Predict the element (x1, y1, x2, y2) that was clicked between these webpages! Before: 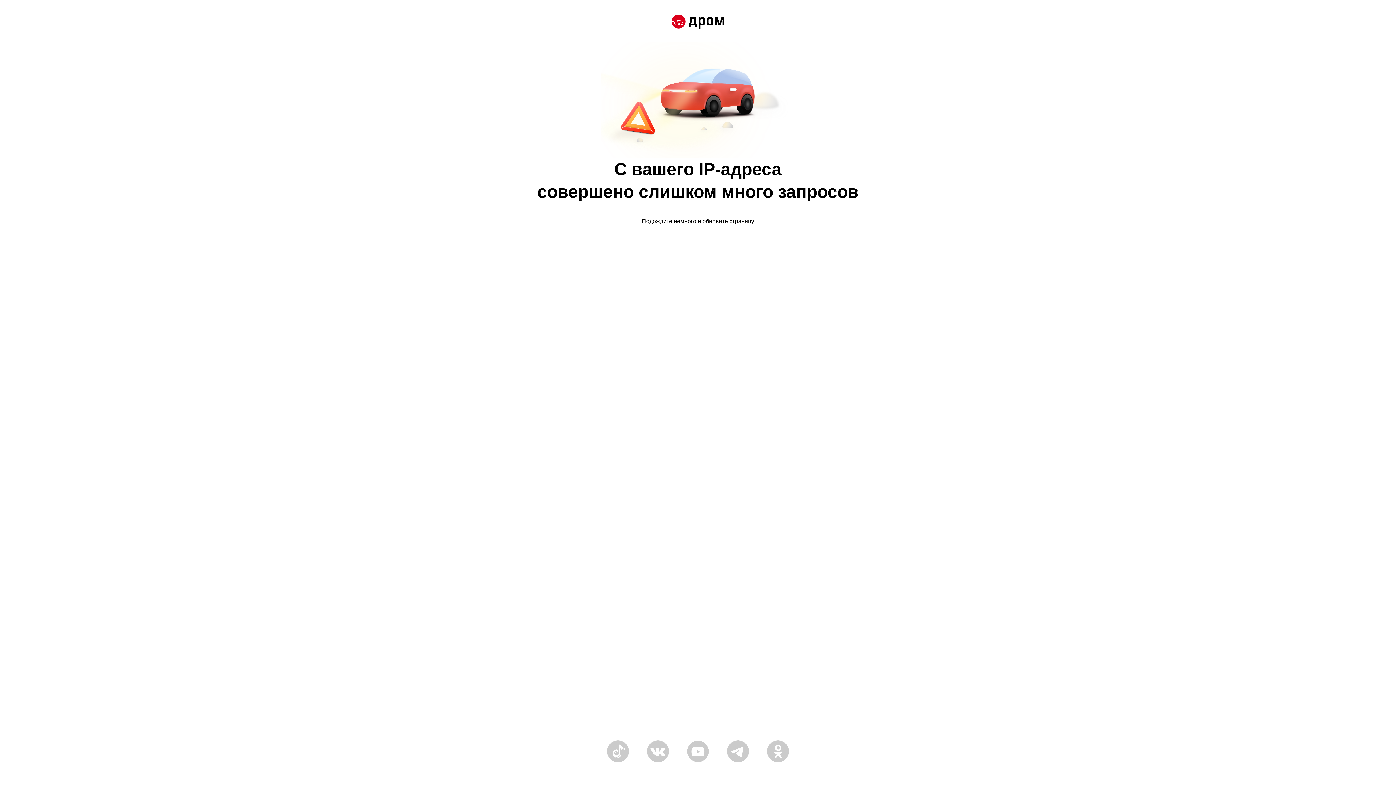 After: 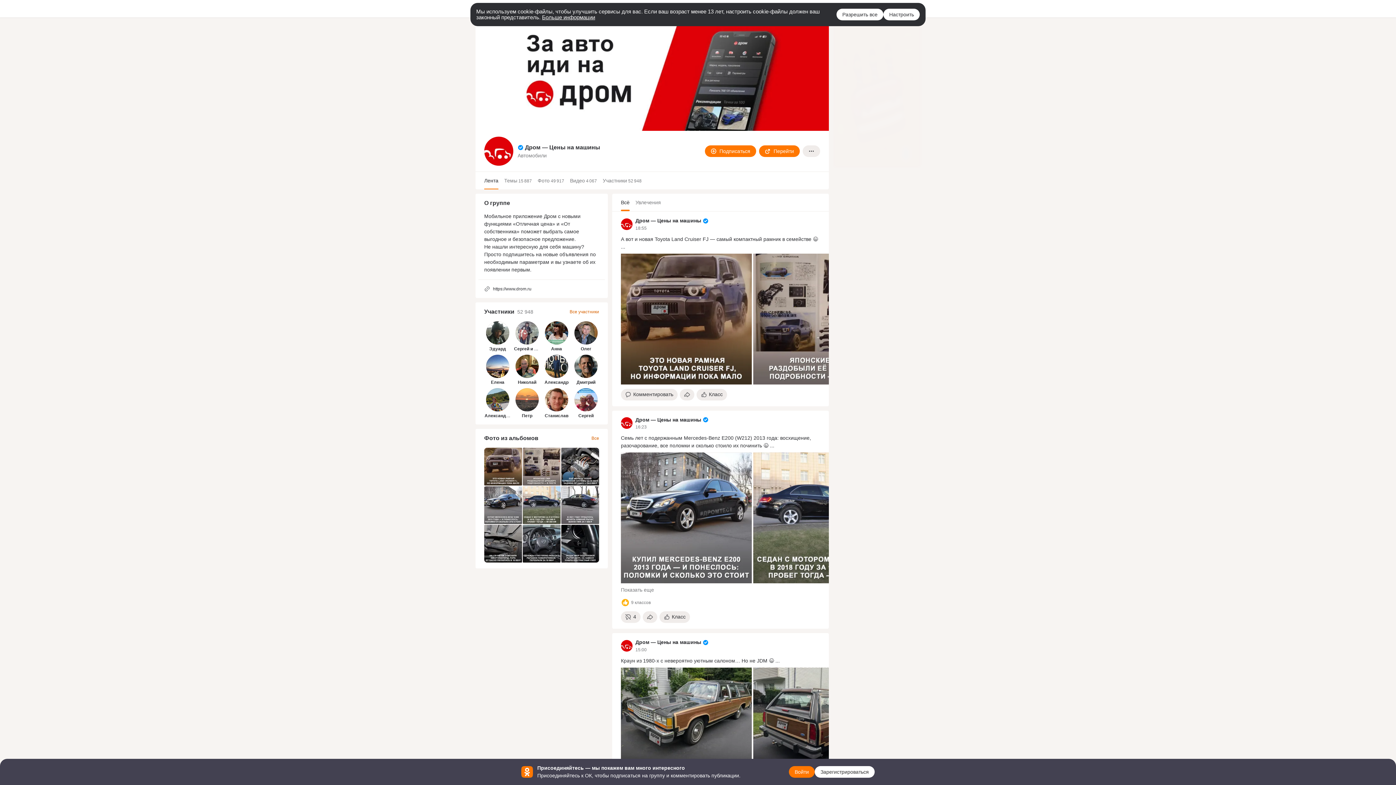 Action: bbox: (767, 758, 789, 764)